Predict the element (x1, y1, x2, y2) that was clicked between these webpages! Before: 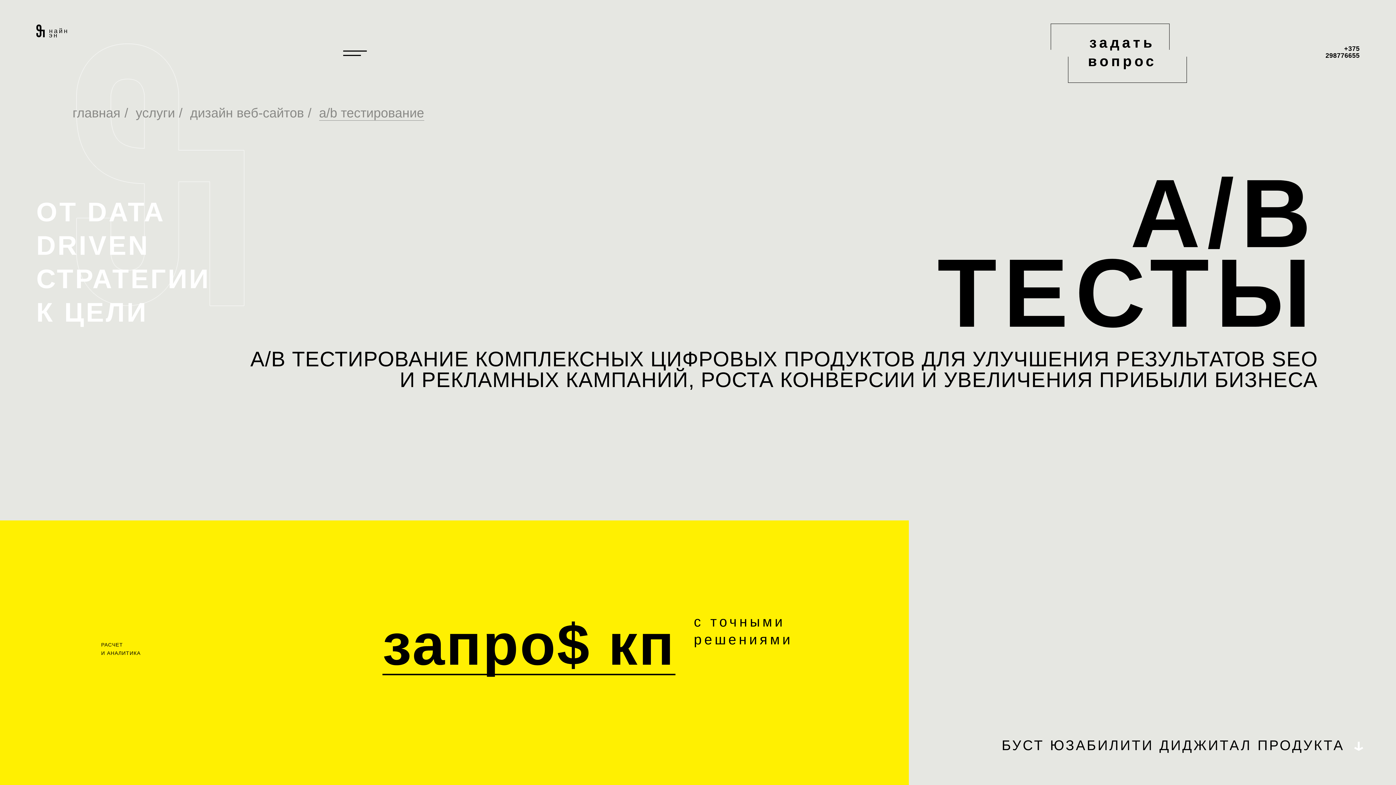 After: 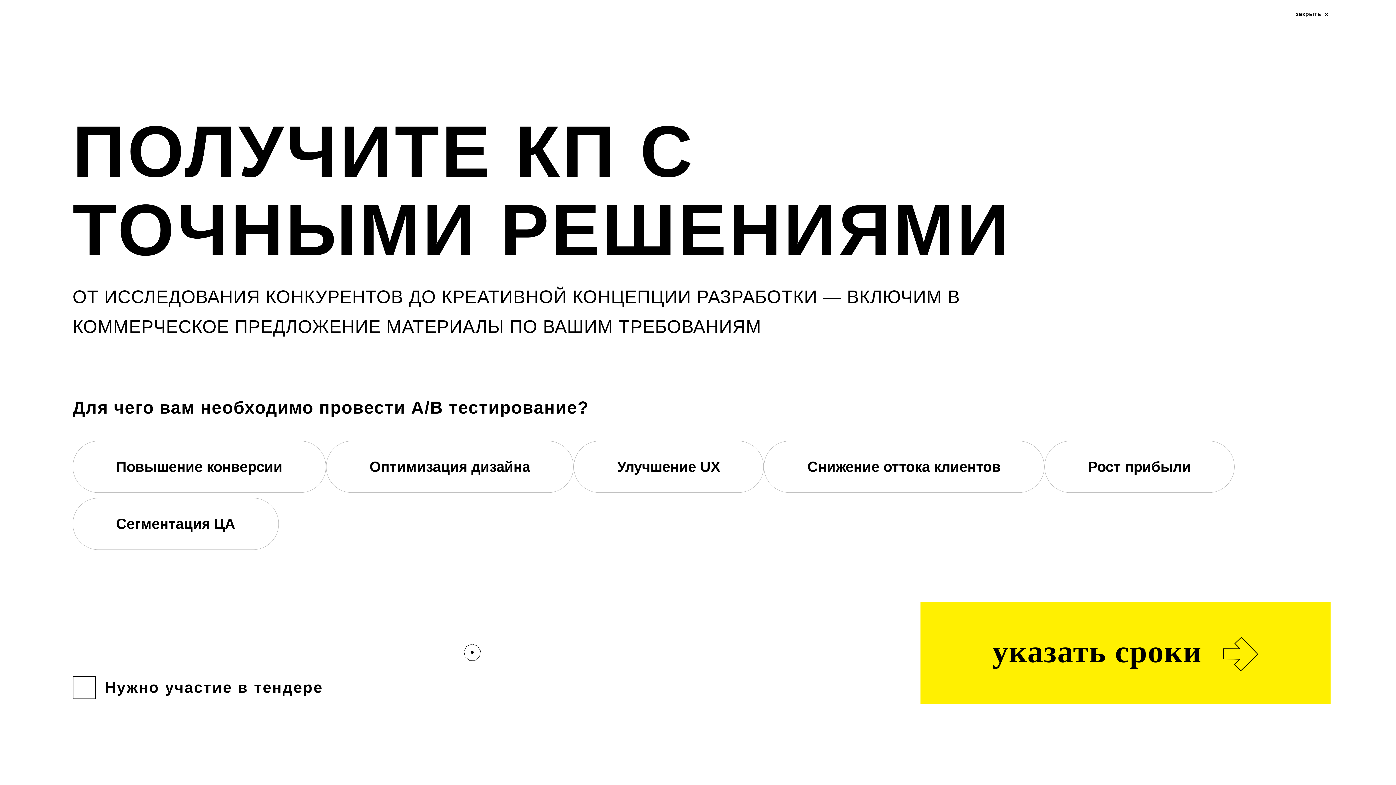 Action: label: РАСЧЕТ И АНАЛИТИКА
запро$ кп
с точными
решениями bbox: (36, 520, 909, 785)